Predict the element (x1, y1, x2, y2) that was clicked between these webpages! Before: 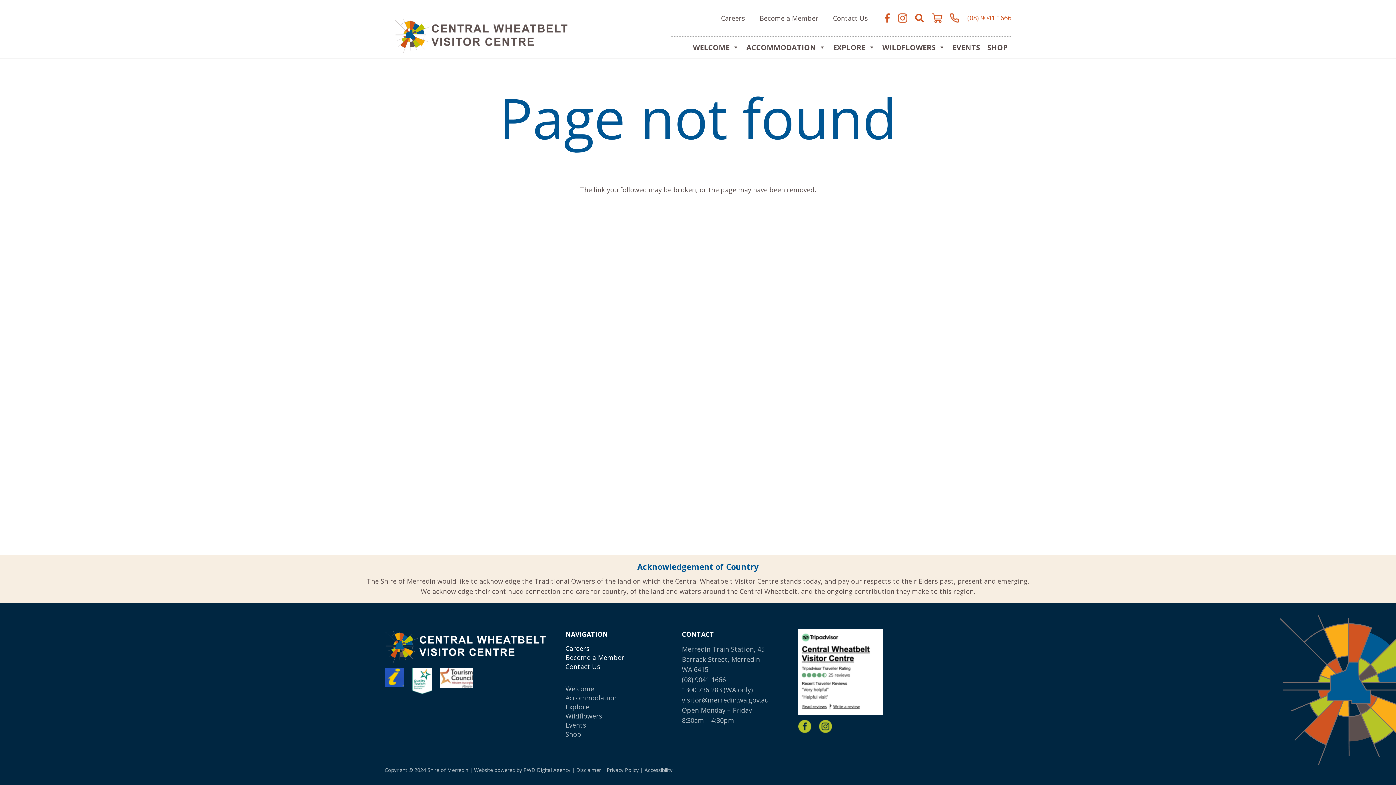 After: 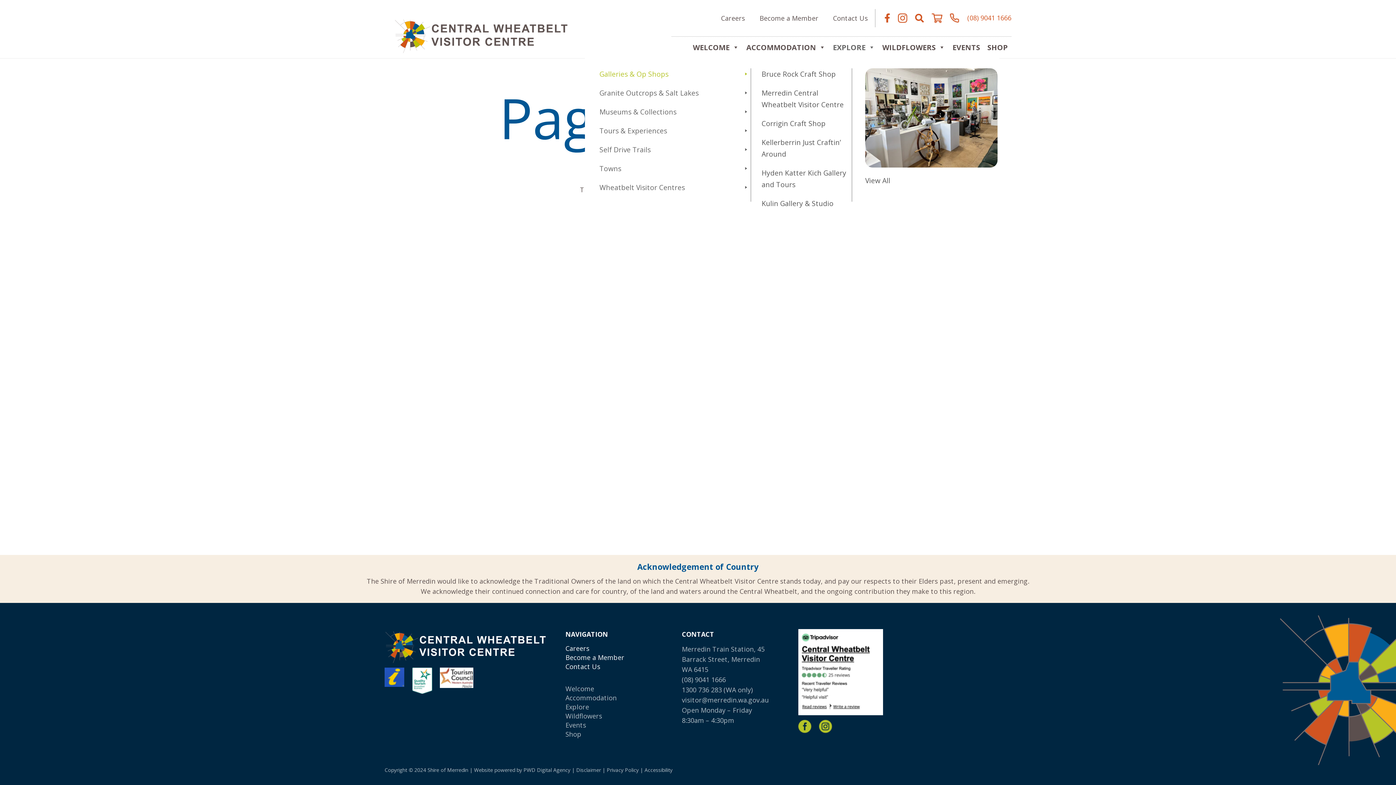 Action: label: EXPLORE bbox: (829, 37, 878, 57)